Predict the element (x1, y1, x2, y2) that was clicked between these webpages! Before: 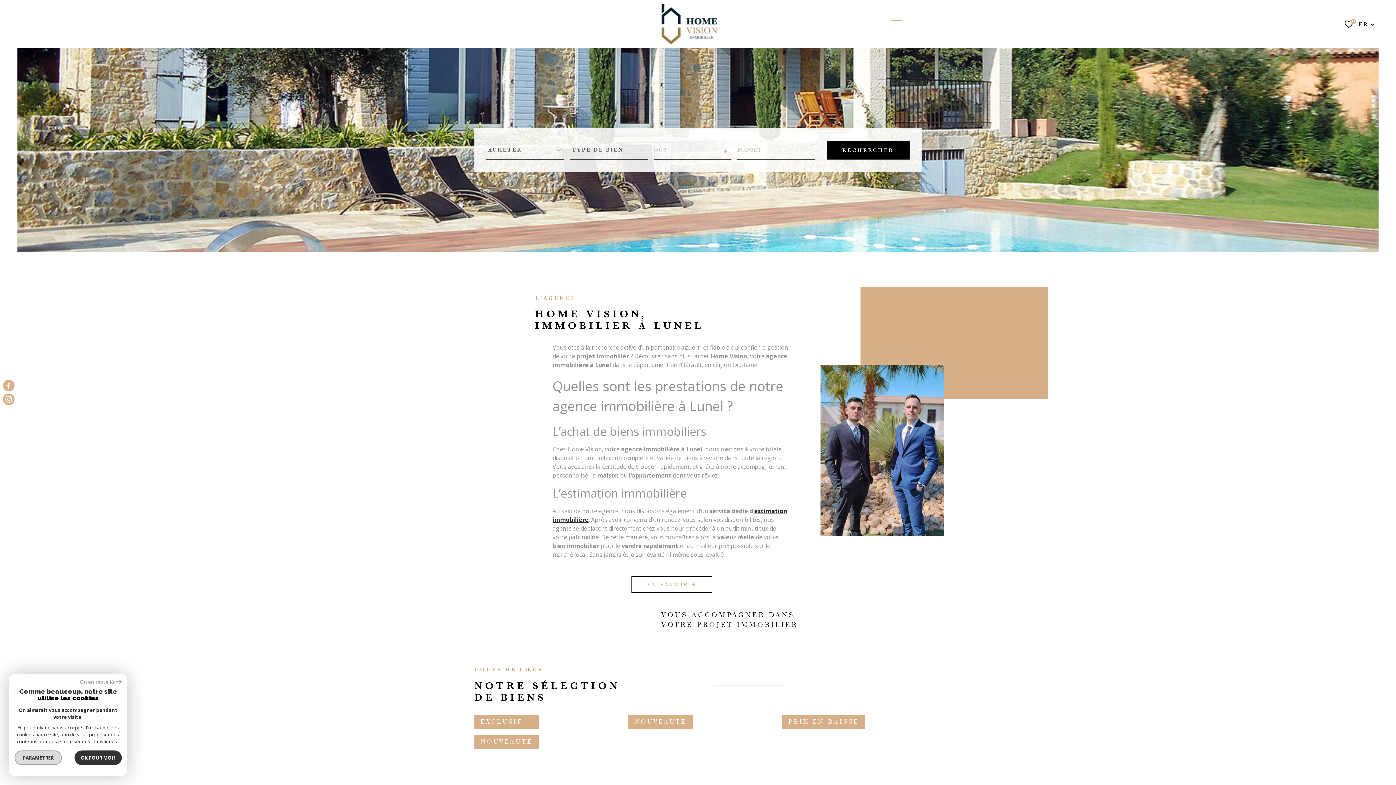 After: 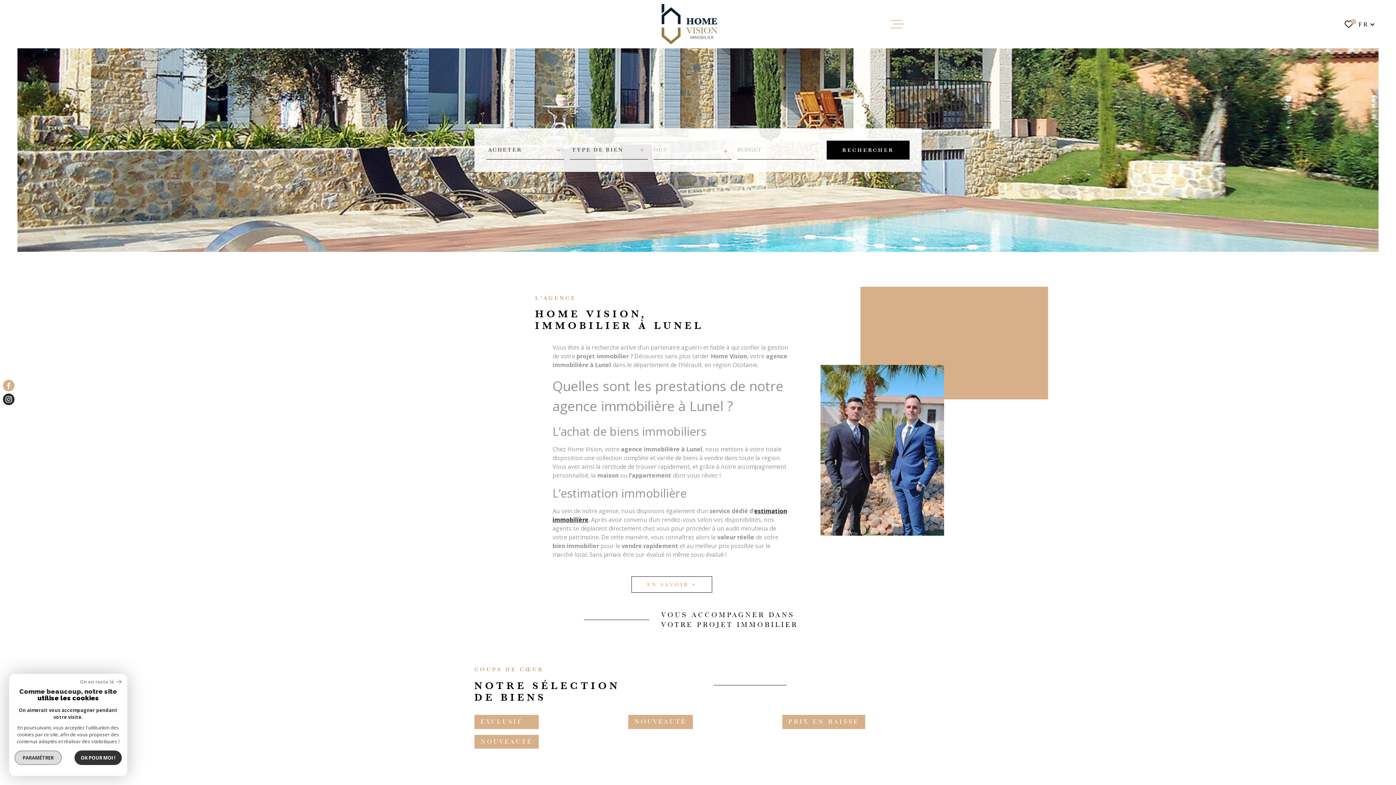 Action: label: TRAD_MELTEM_visiternotrepageinstagram - Ouverture dans une nouvelle fenêtre bbox: (2, 393, 14, 405)